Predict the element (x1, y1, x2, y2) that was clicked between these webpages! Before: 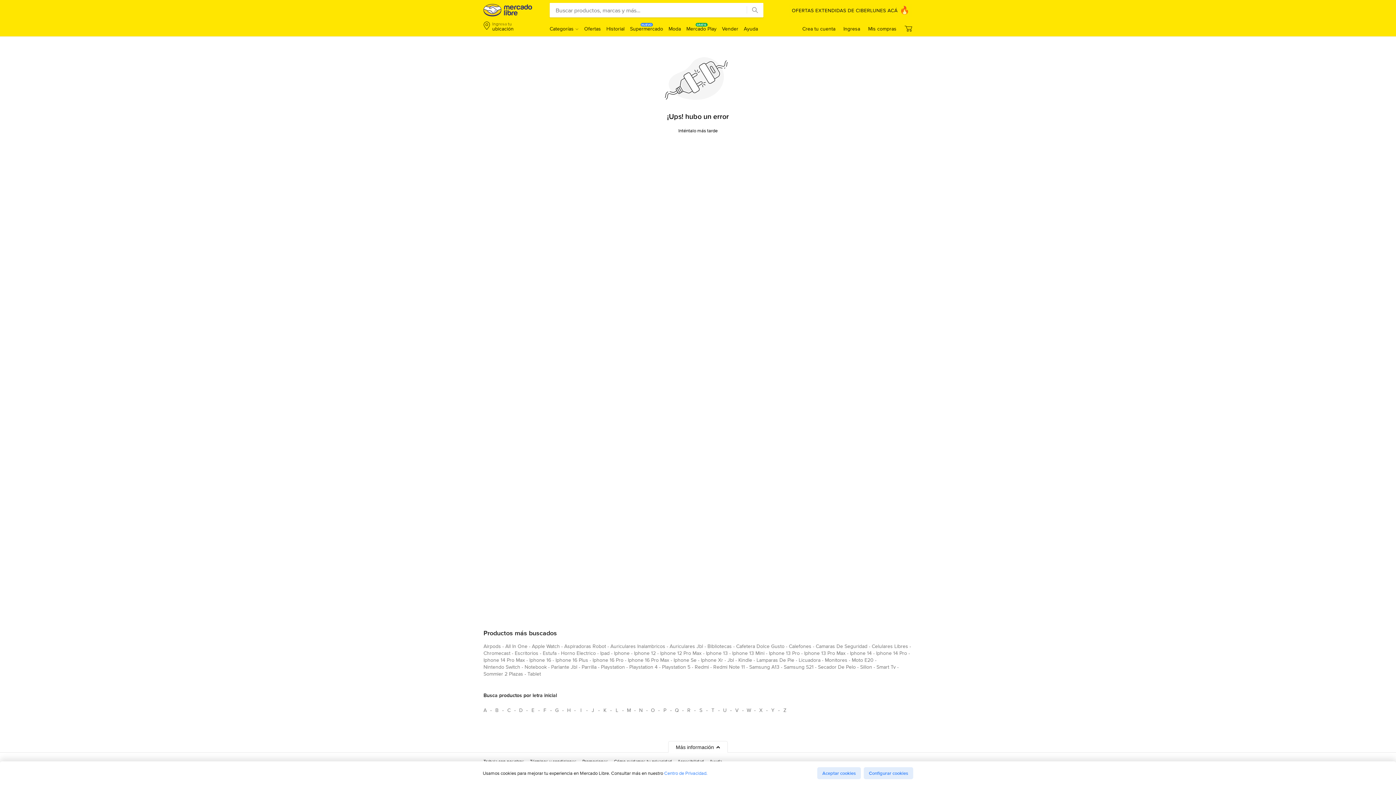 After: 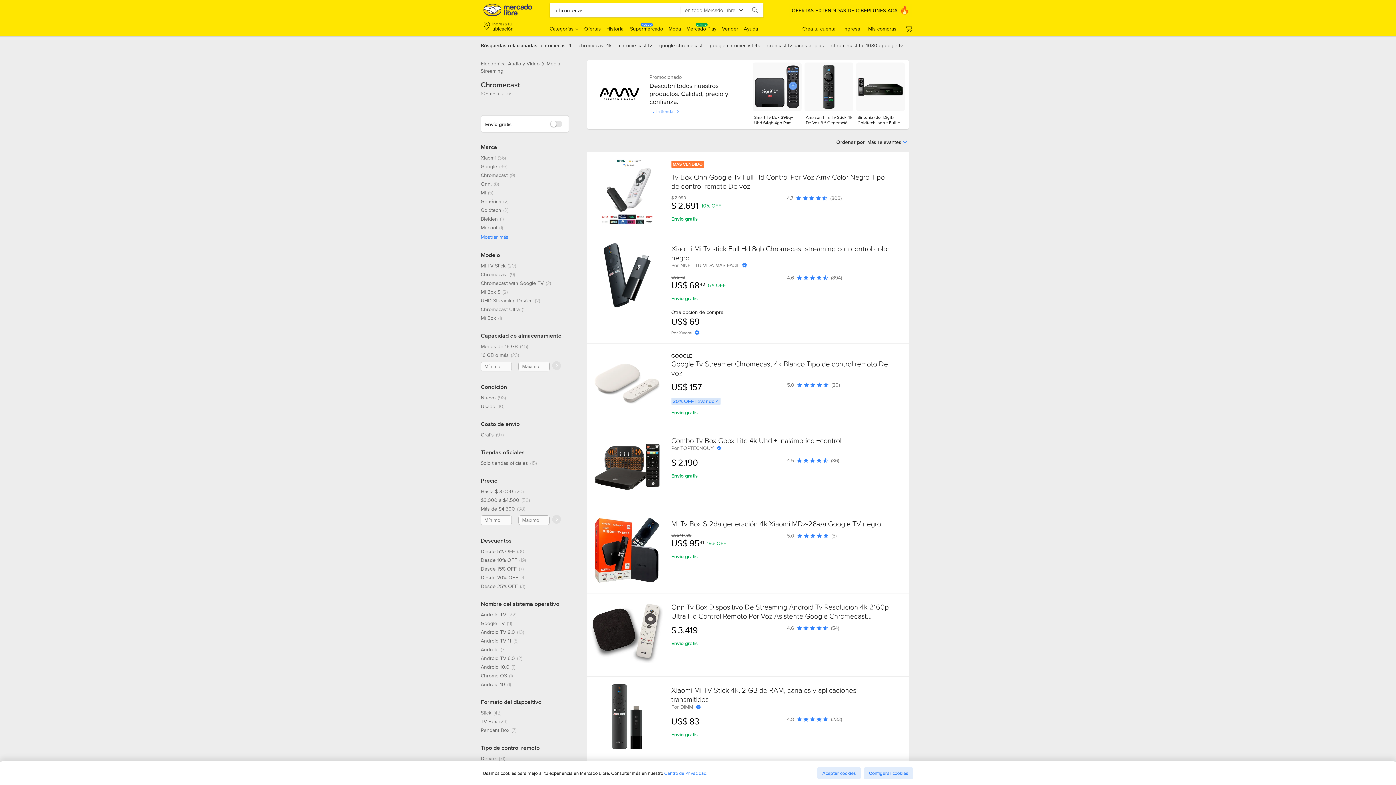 Action: label: chromecast bbox: (483, 649, 510, 660)